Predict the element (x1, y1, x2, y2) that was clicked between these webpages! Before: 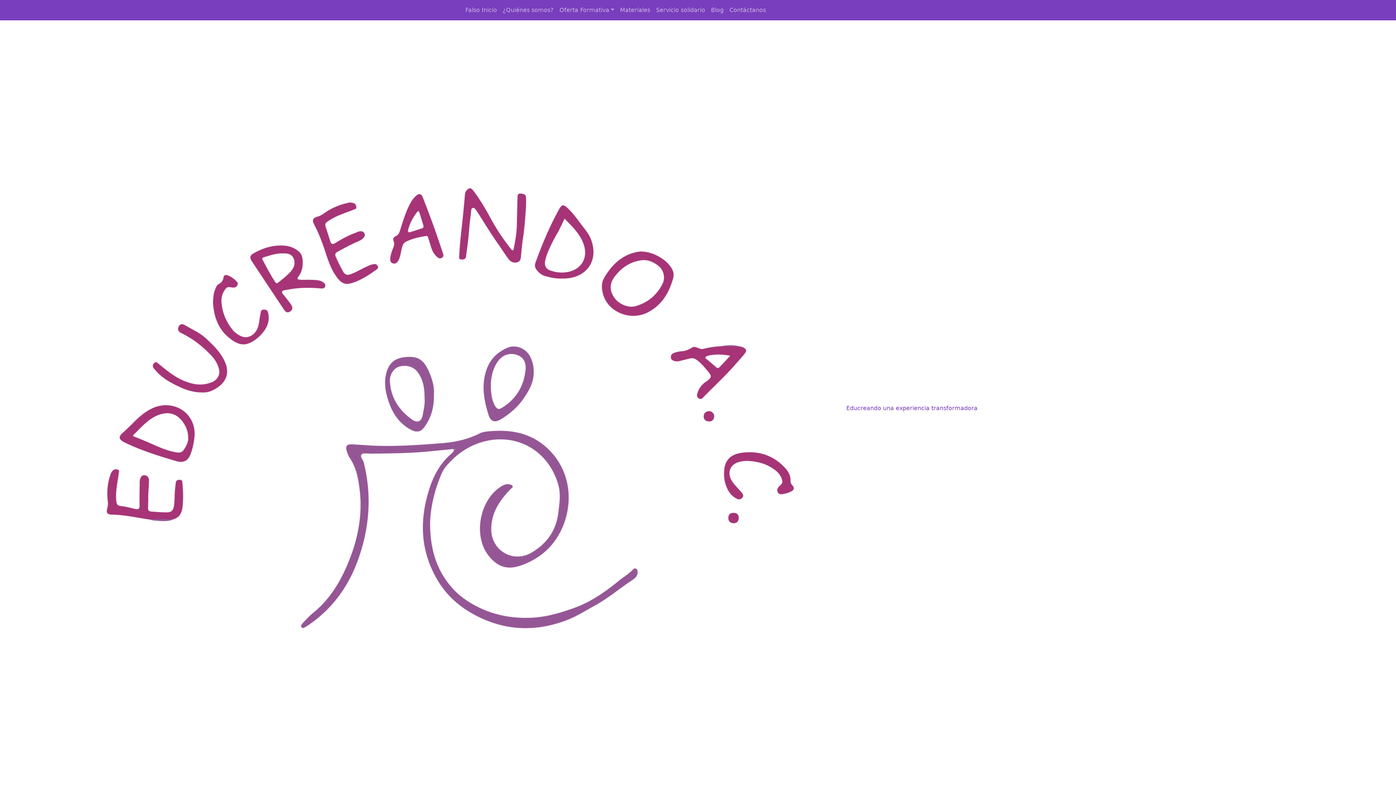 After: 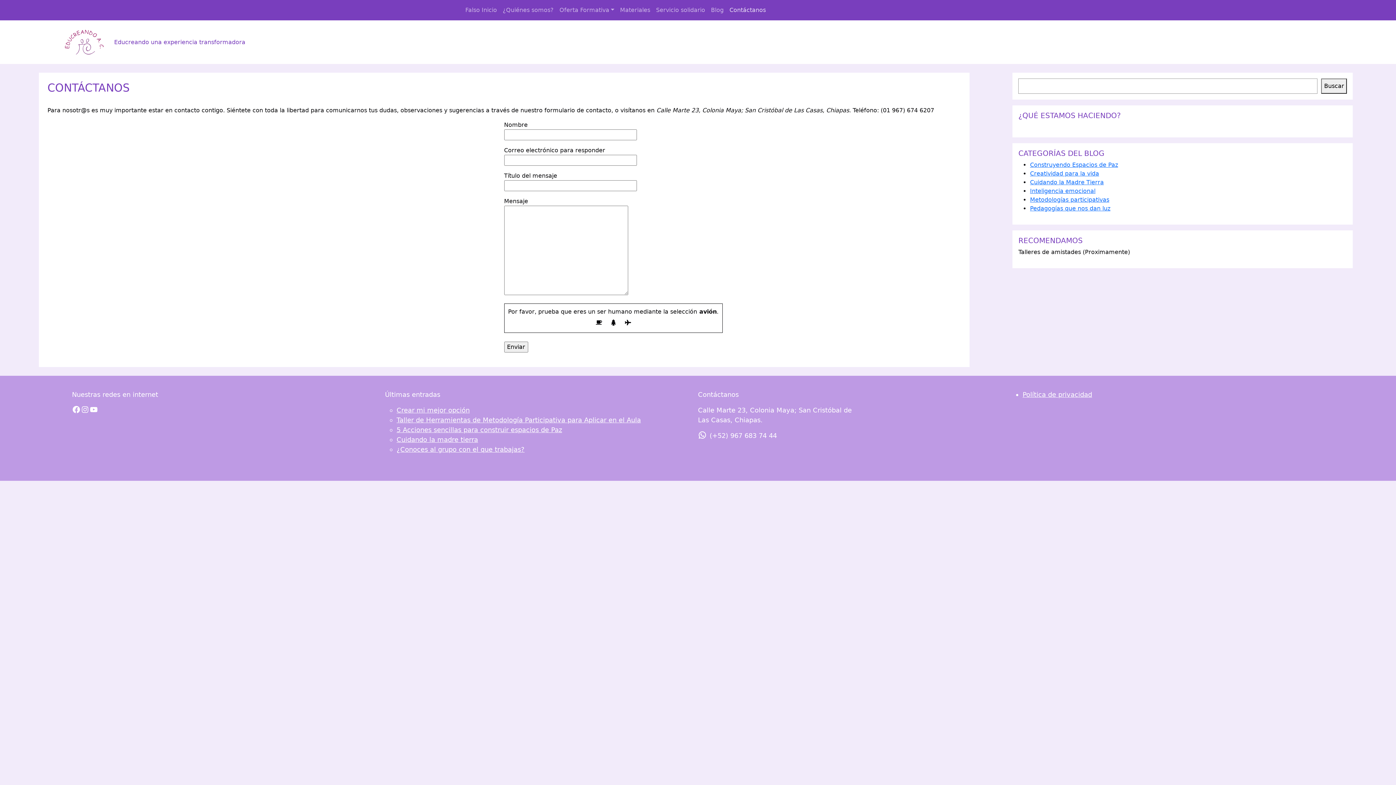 Action: bbox: (726, 2, 768, 17) label: Contáctanos